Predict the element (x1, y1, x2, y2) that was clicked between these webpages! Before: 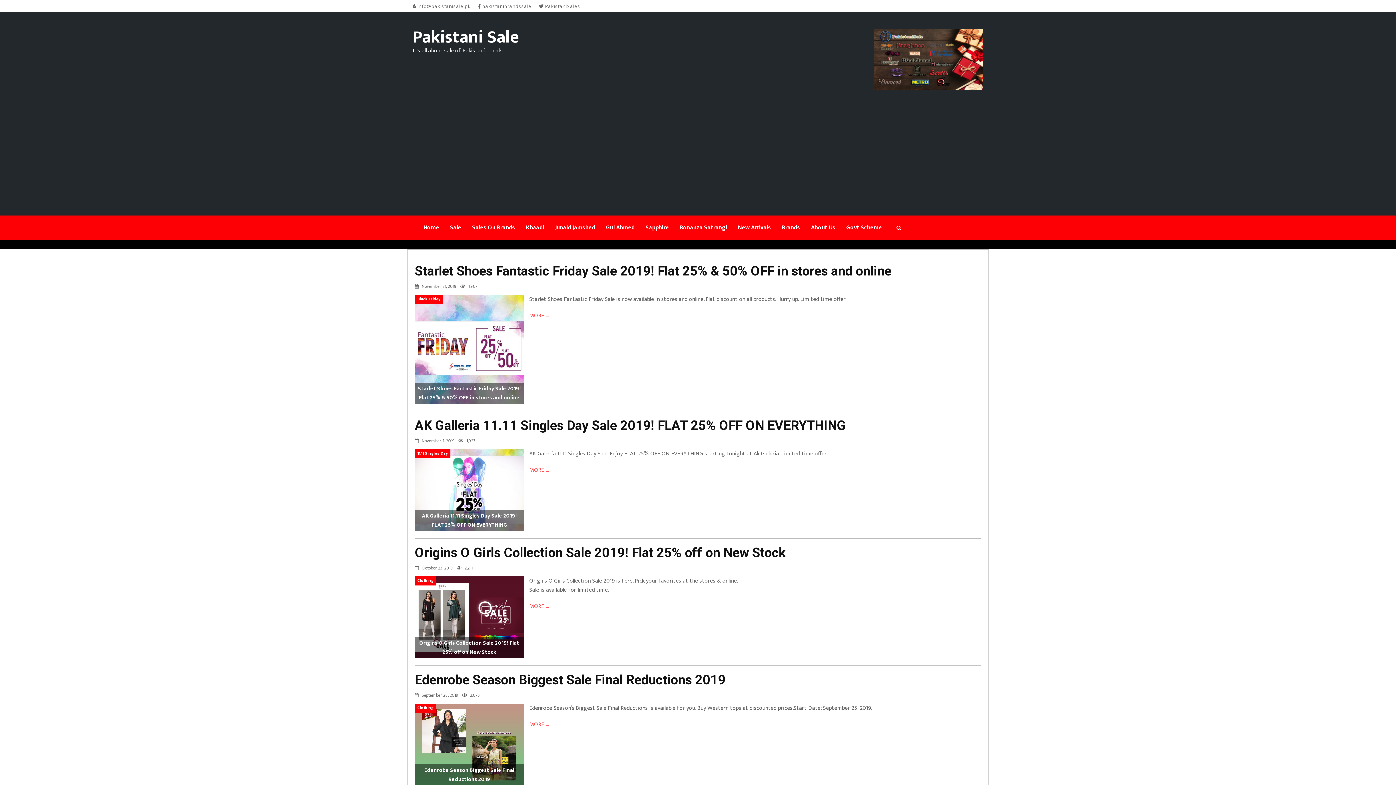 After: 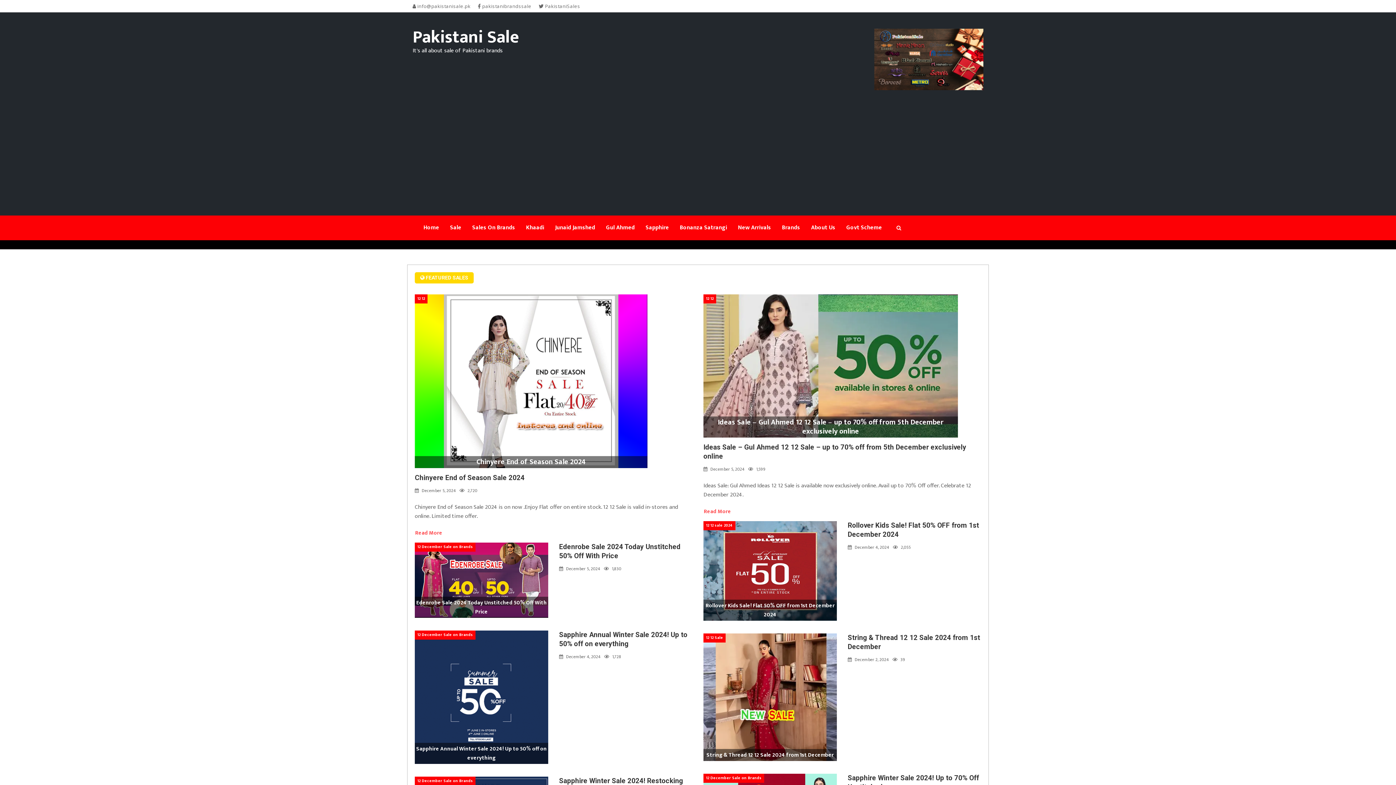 Action: label: Pakistani Sale  bbox: (412, 36, 519, 45)